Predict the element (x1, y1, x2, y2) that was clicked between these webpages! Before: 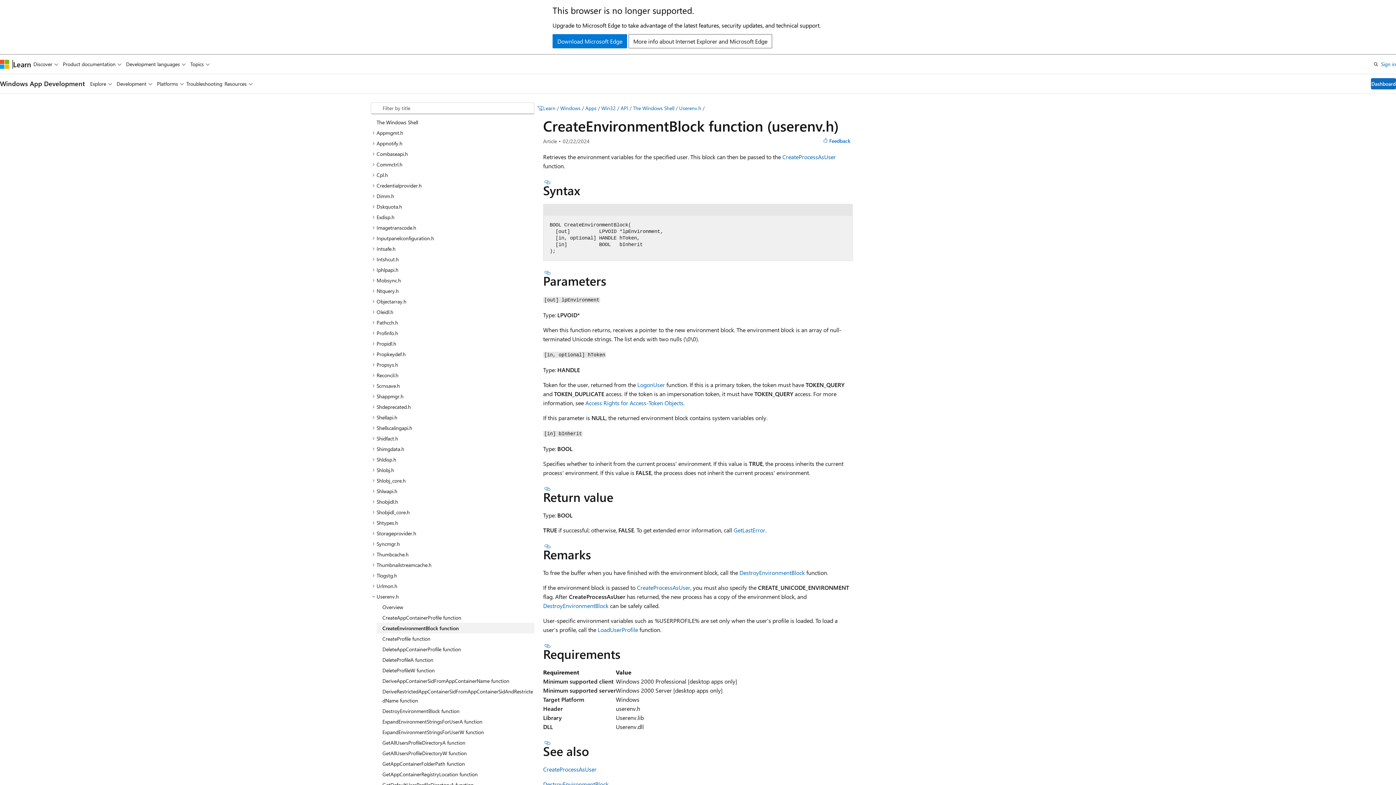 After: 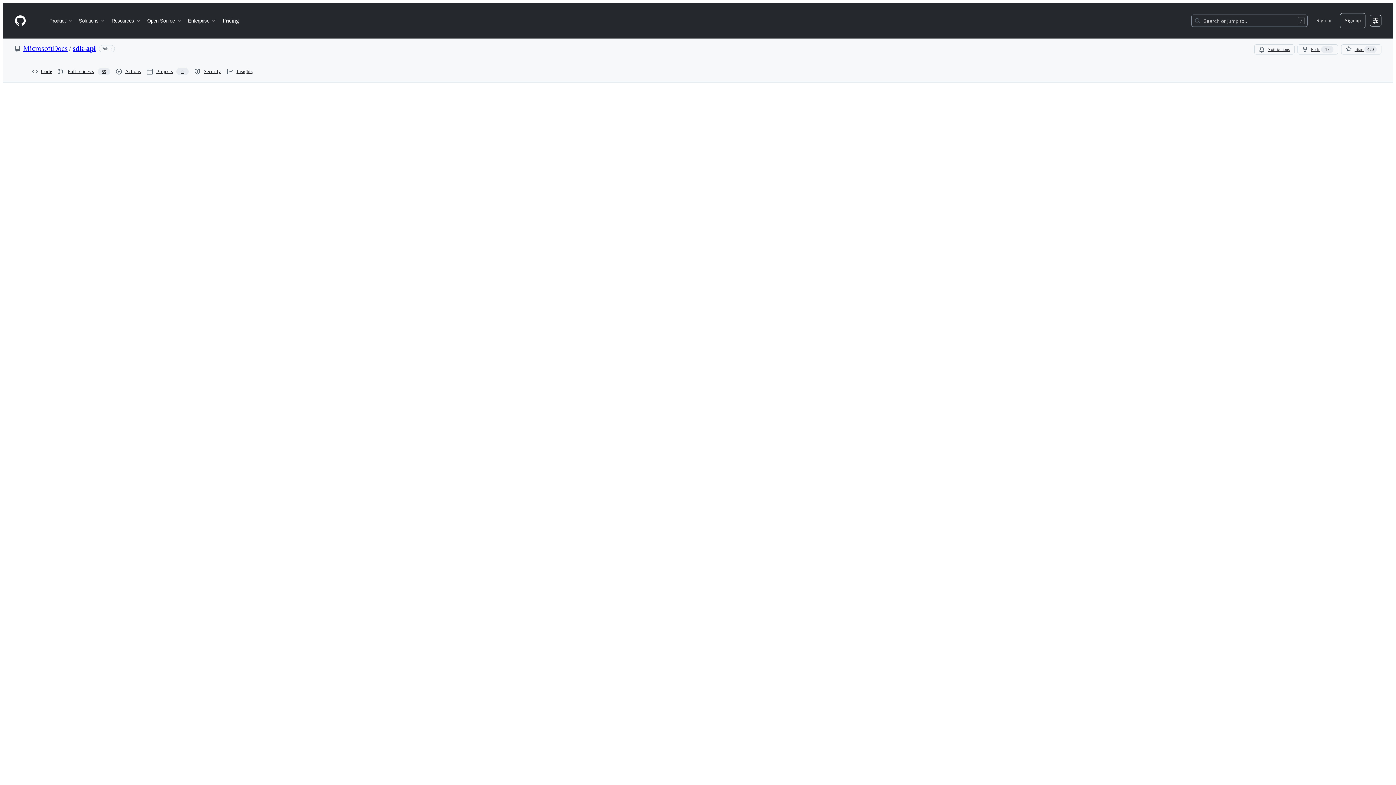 Action: bbox: (842, 102, 847, 114) label: Edit